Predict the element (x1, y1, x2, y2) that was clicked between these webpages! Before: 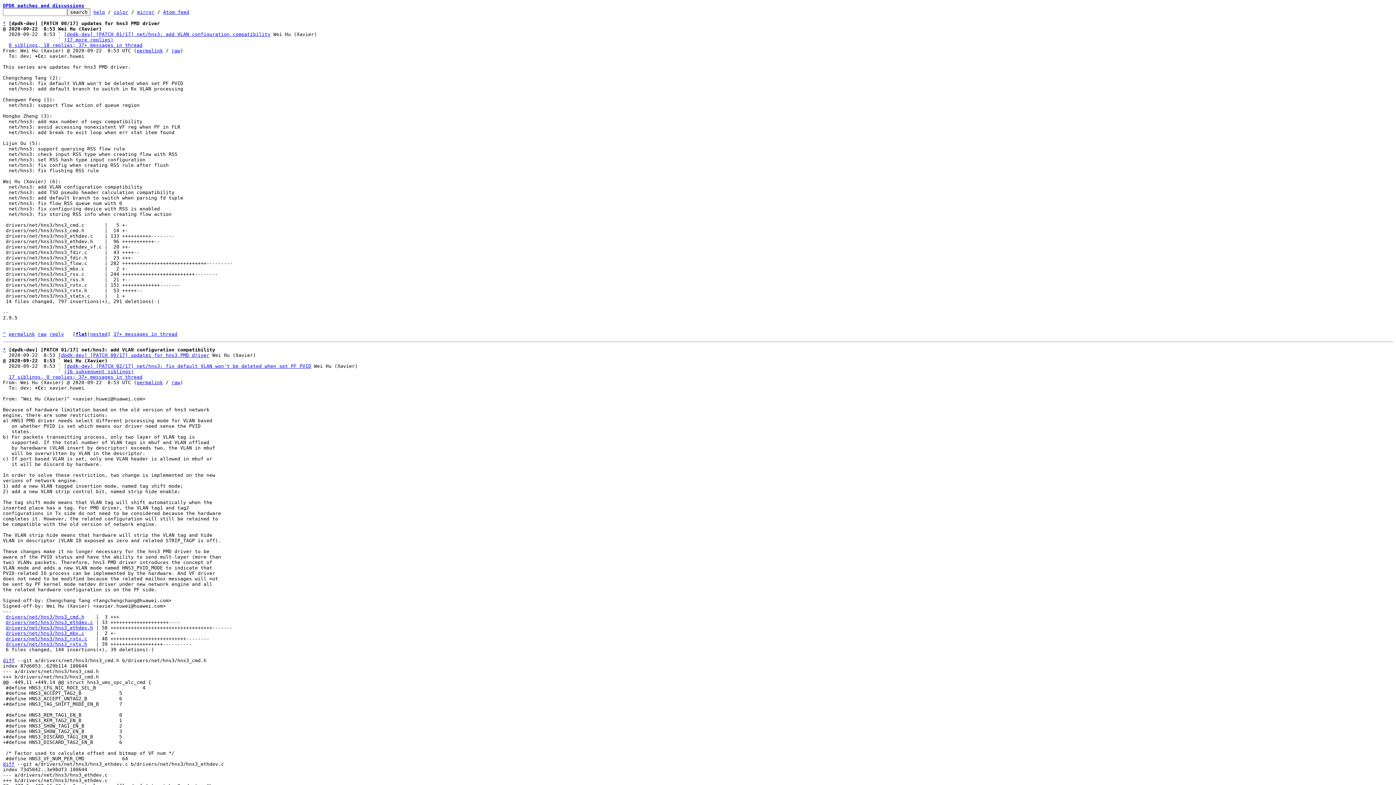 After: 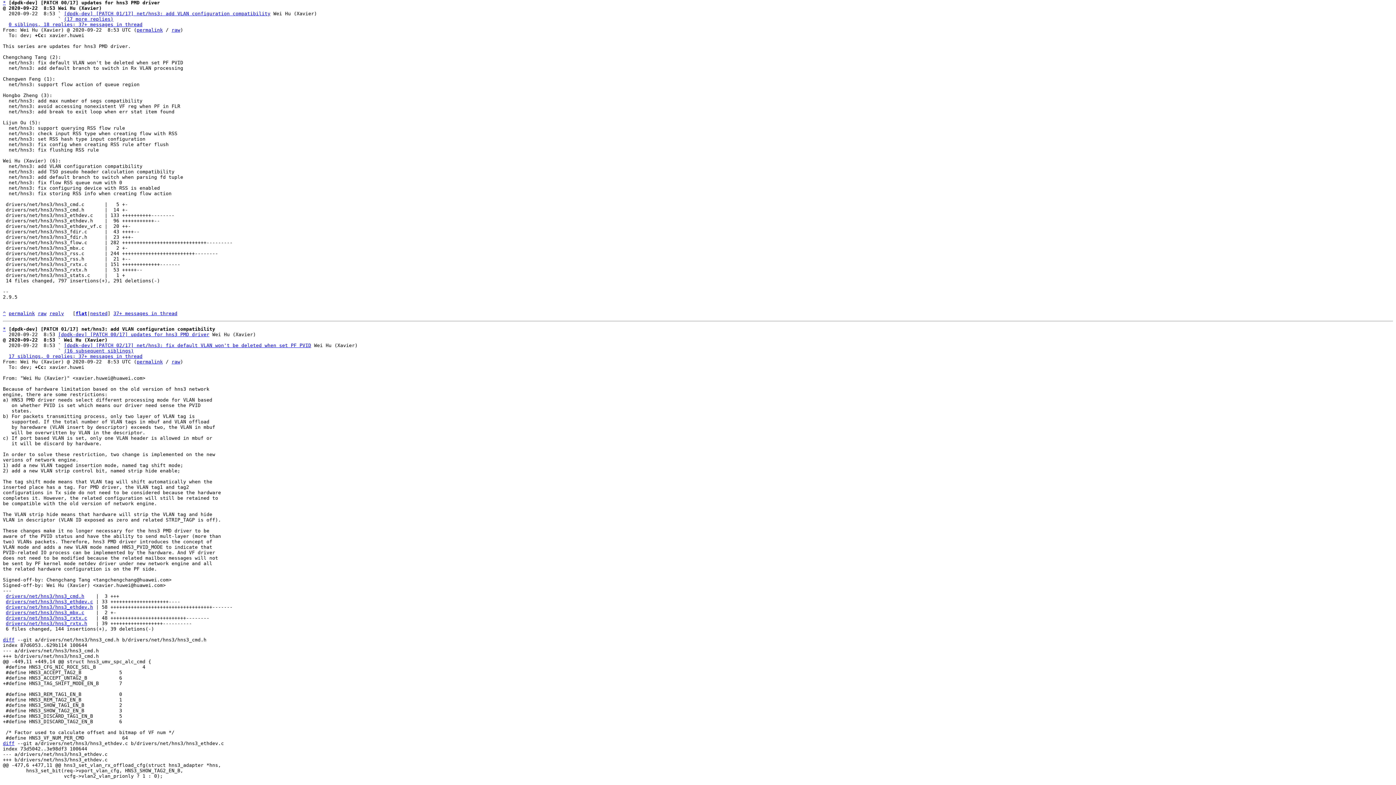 Action: label: [dpdk-dev] [PATCH 00/17] updates for hns3 PMD driver bbox: (58, 352, 209, 358)